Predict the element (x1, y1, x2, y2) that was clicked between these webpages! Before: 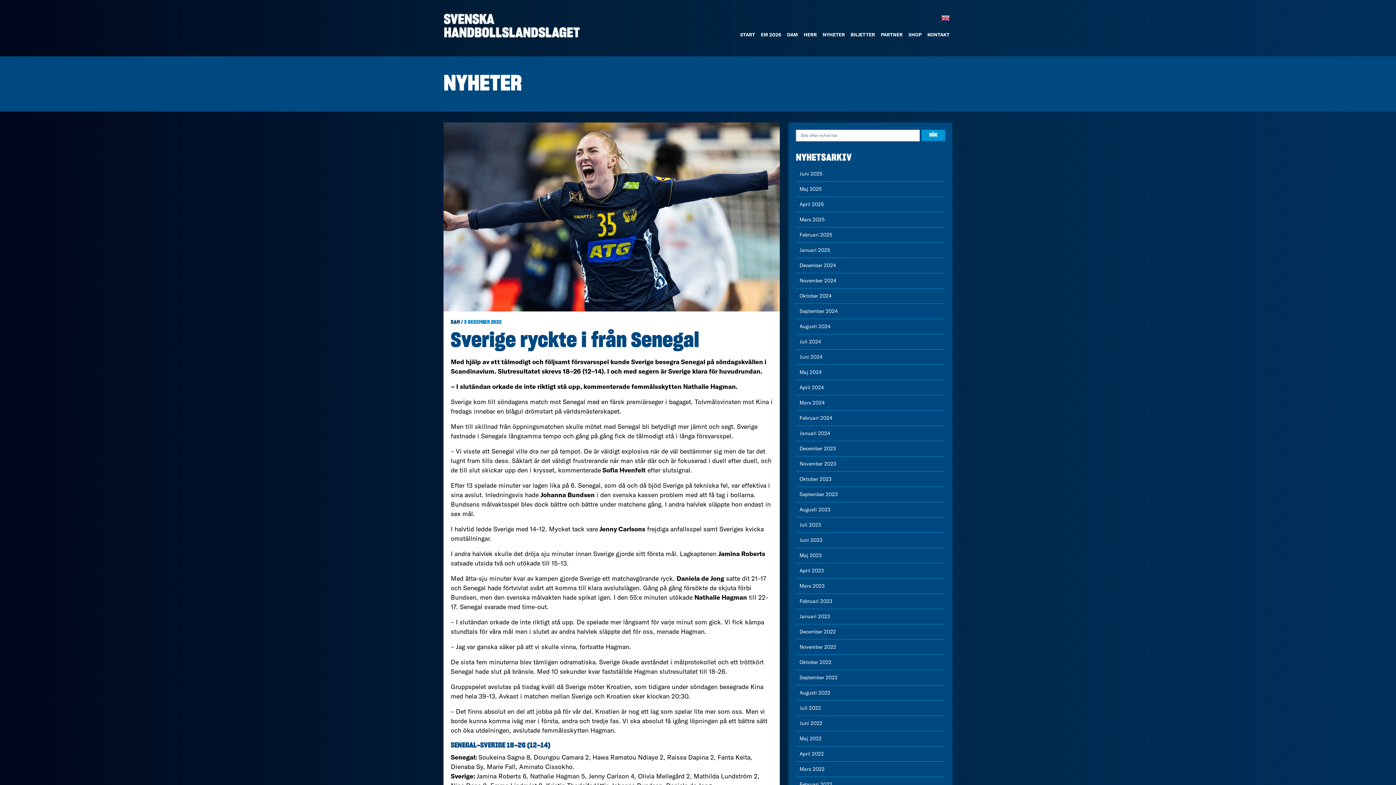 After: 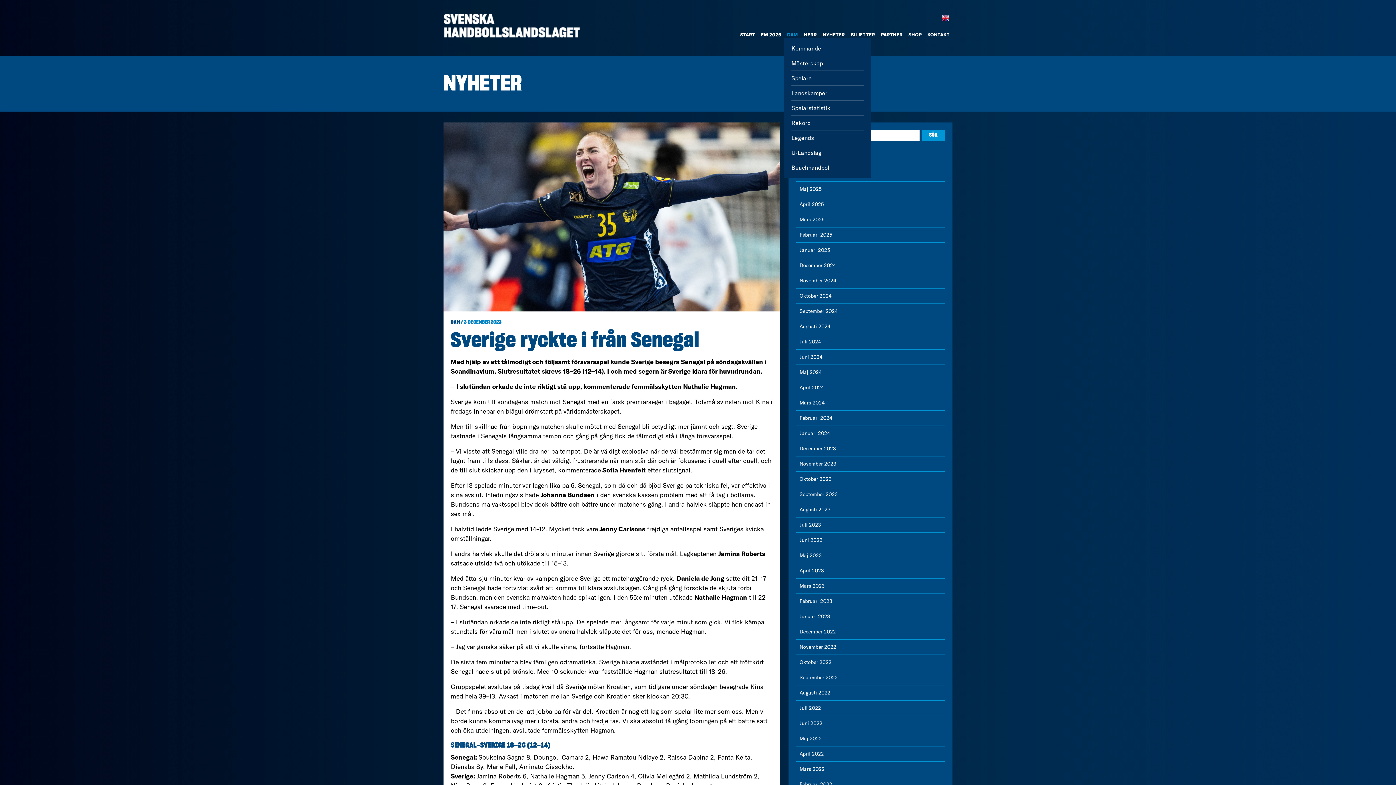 Action: label: DAM bbox: (784, 28, 801, 38)